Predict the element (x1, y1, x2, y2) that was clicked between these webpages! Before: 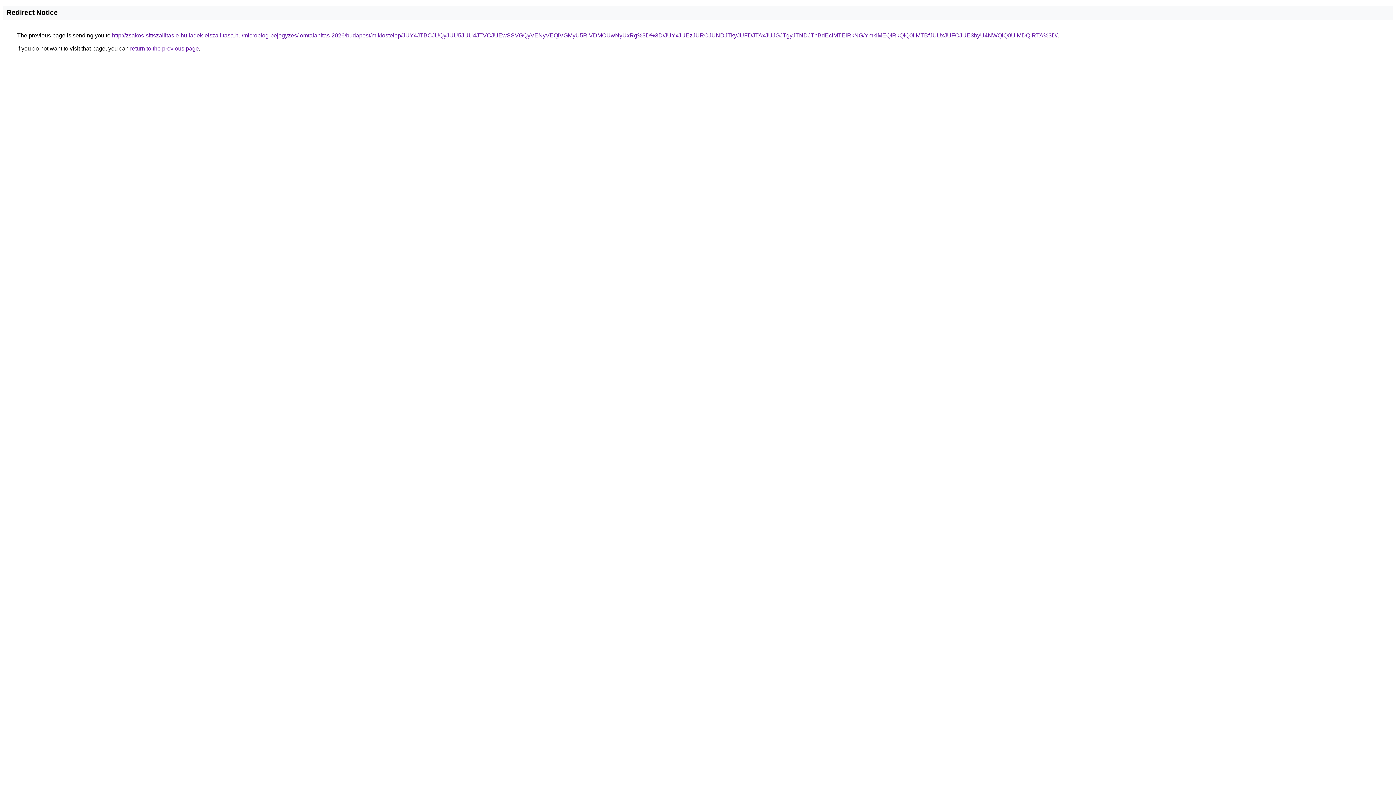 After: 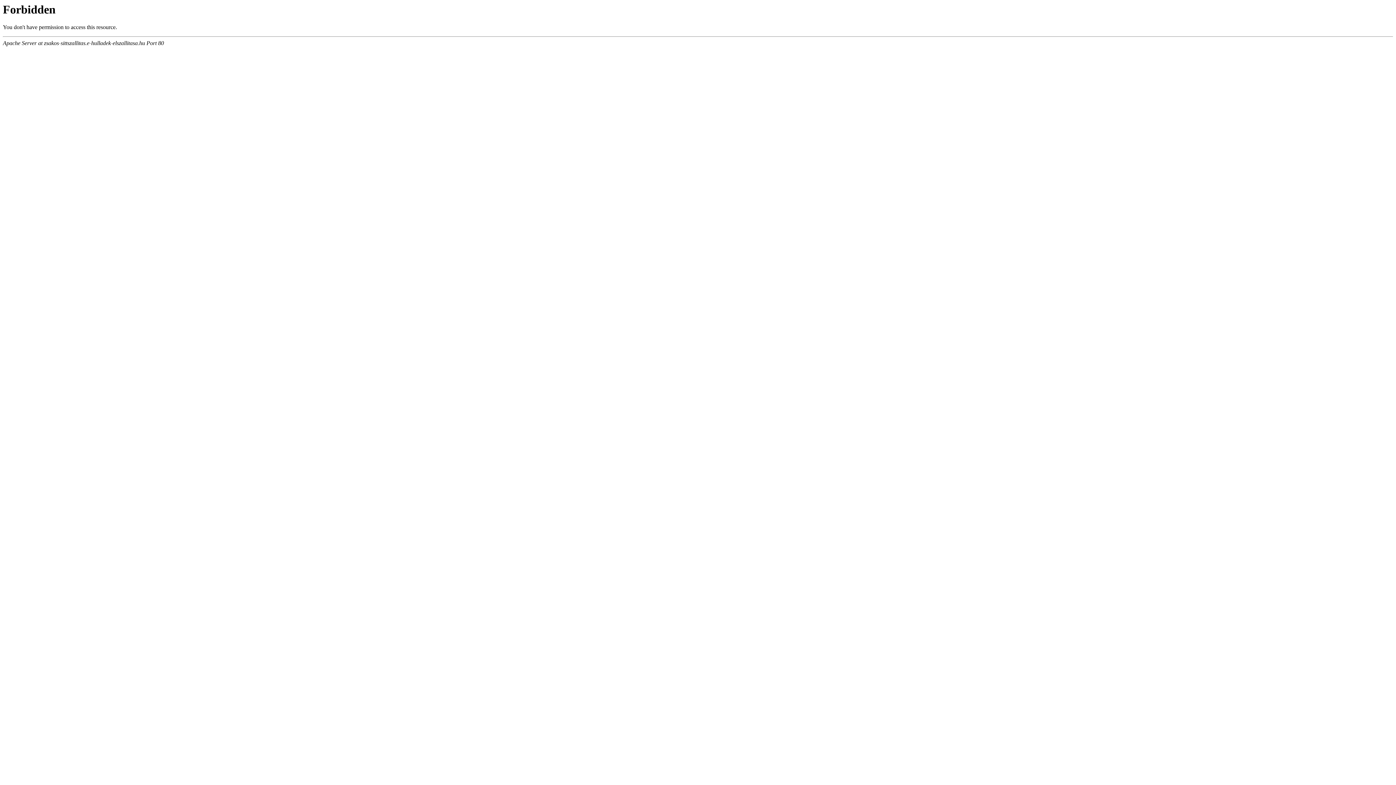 Action: label: http://zsakos-sittszallitas.e-hulladek-elszallitasa.hu/microblog-bejegyzes/lomtalanitas-2026/budapest/miklostelep/JUY4JTBCJUQyJUU5JUU4JTVCJUEwSSVGQyVENyVEQiVGMyU5RiVDMCUwNyUxRg%3D%3D/JUYxJUEzJURCJUNDJTkyJUFDJTAxJUJGJTgyJTNDJThBdEclMTElRkNG/YmklMEQlRkQlQ0IlMTBfJUUxJUFCJUE3byU4NWQlQ0UlMDQlRTA%3D/ bbox: (112, 32, 1057, 38)